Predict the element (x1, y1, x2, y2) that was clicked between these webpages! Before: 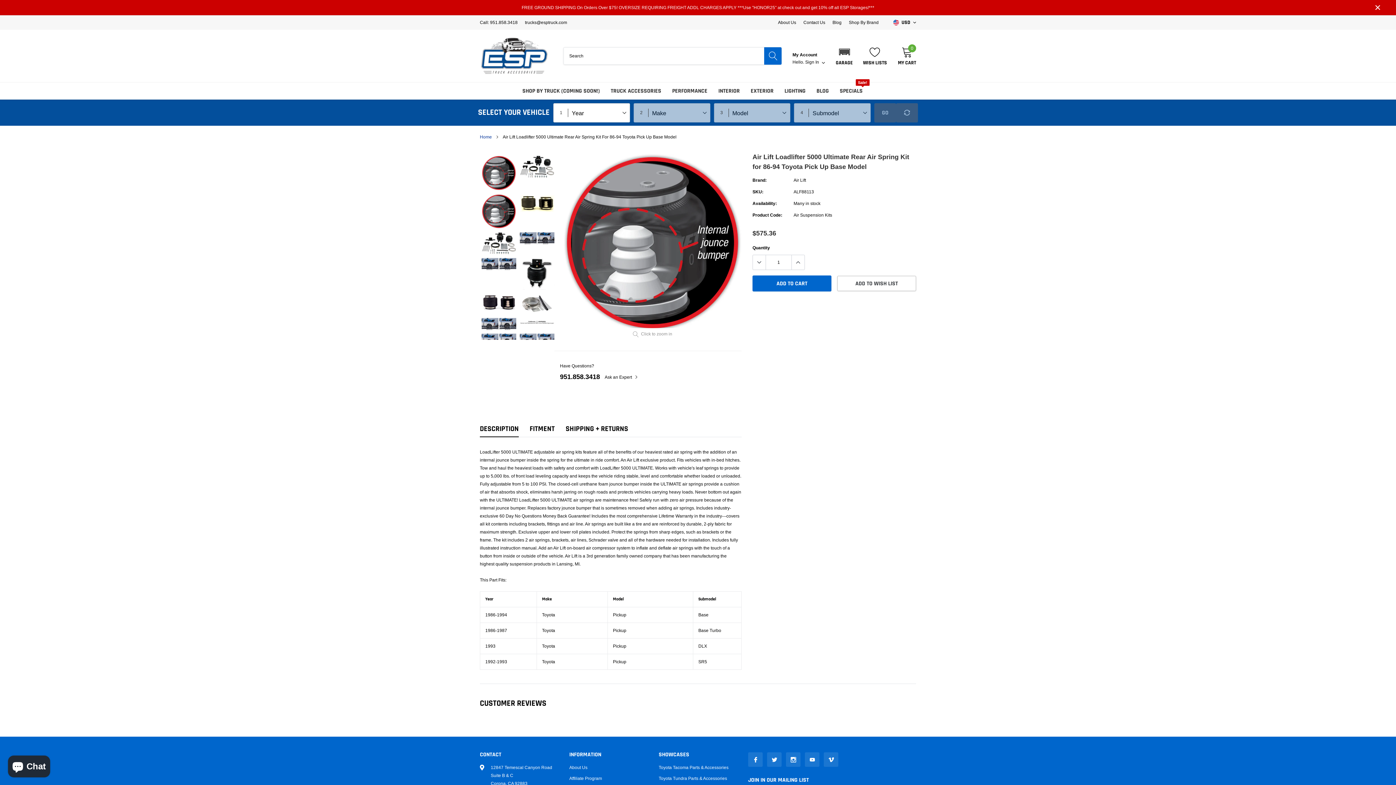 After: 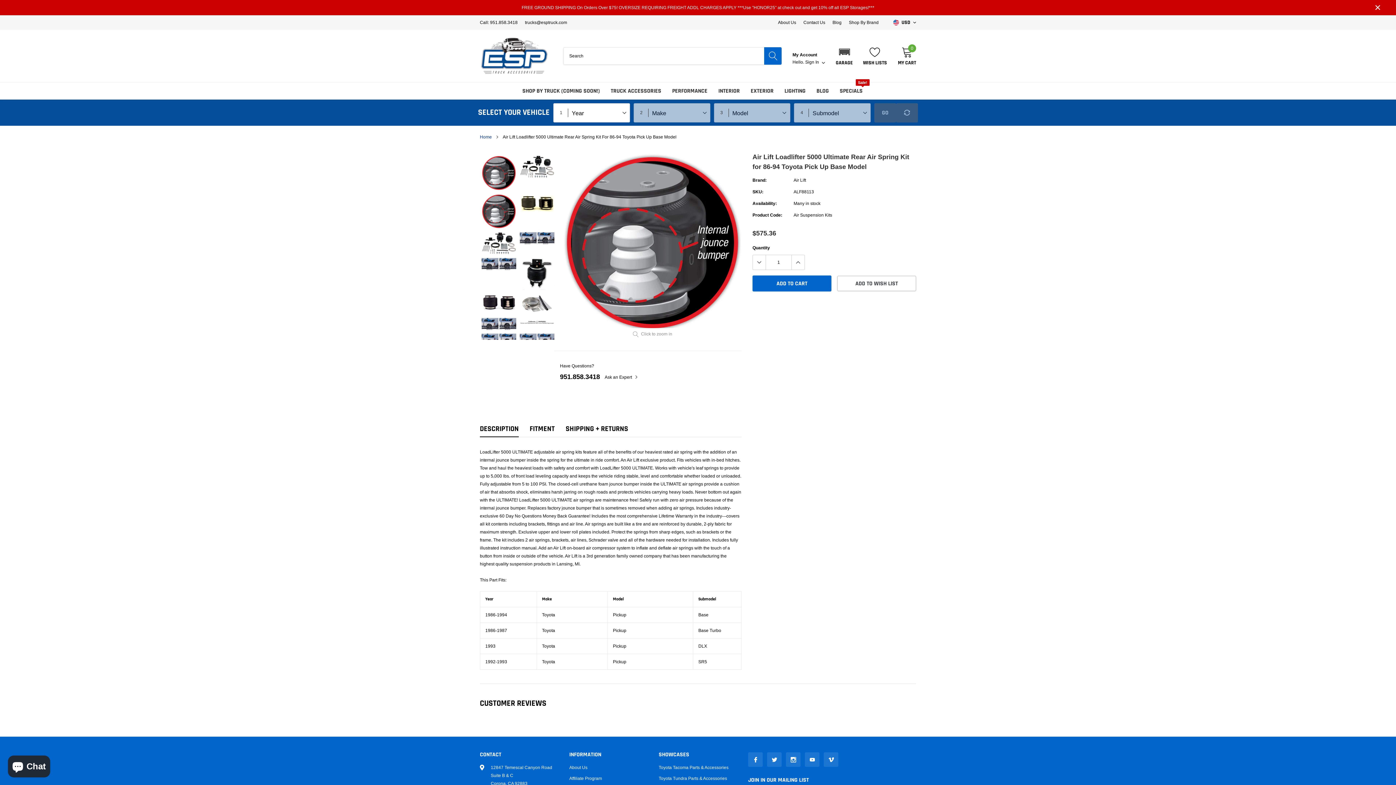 Action: label: link bbox: (805, 752, 819, 767)